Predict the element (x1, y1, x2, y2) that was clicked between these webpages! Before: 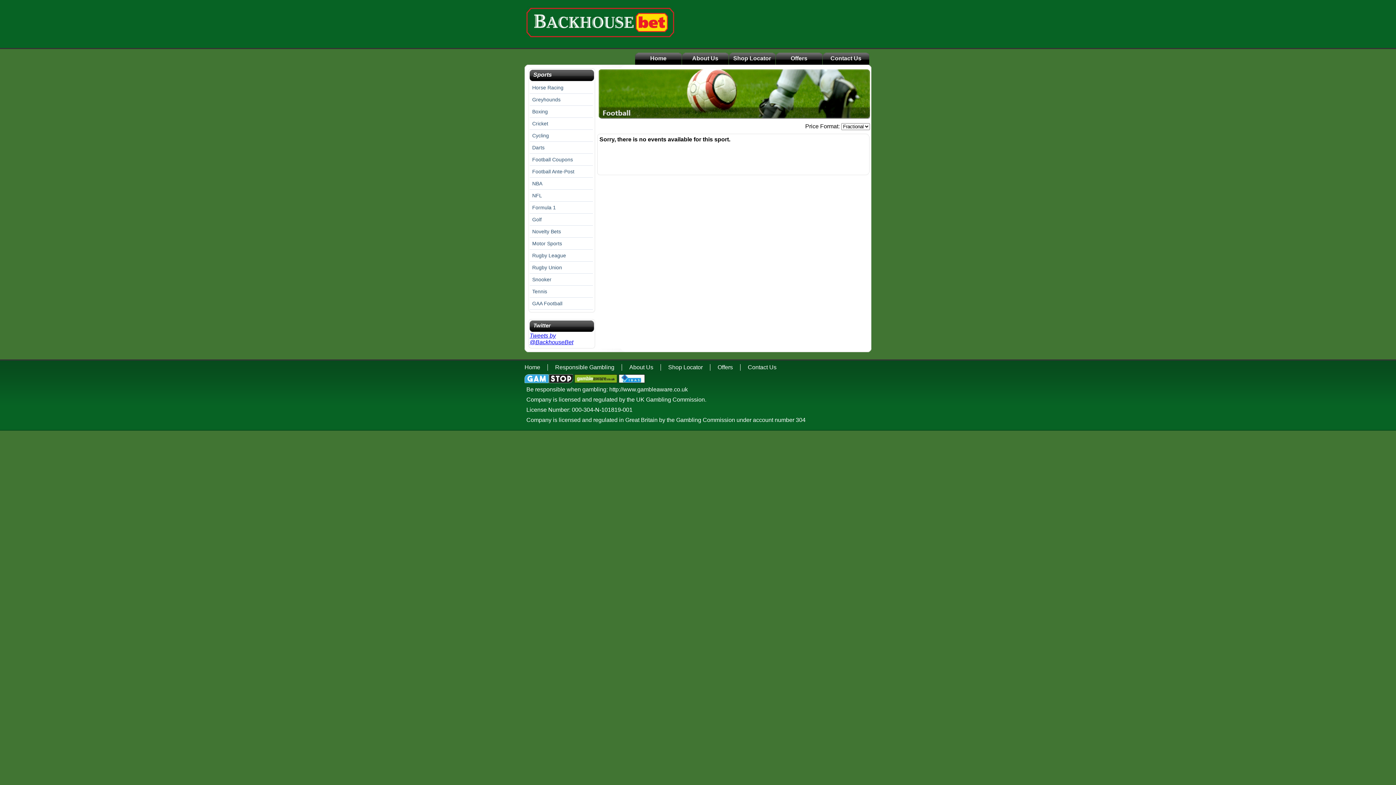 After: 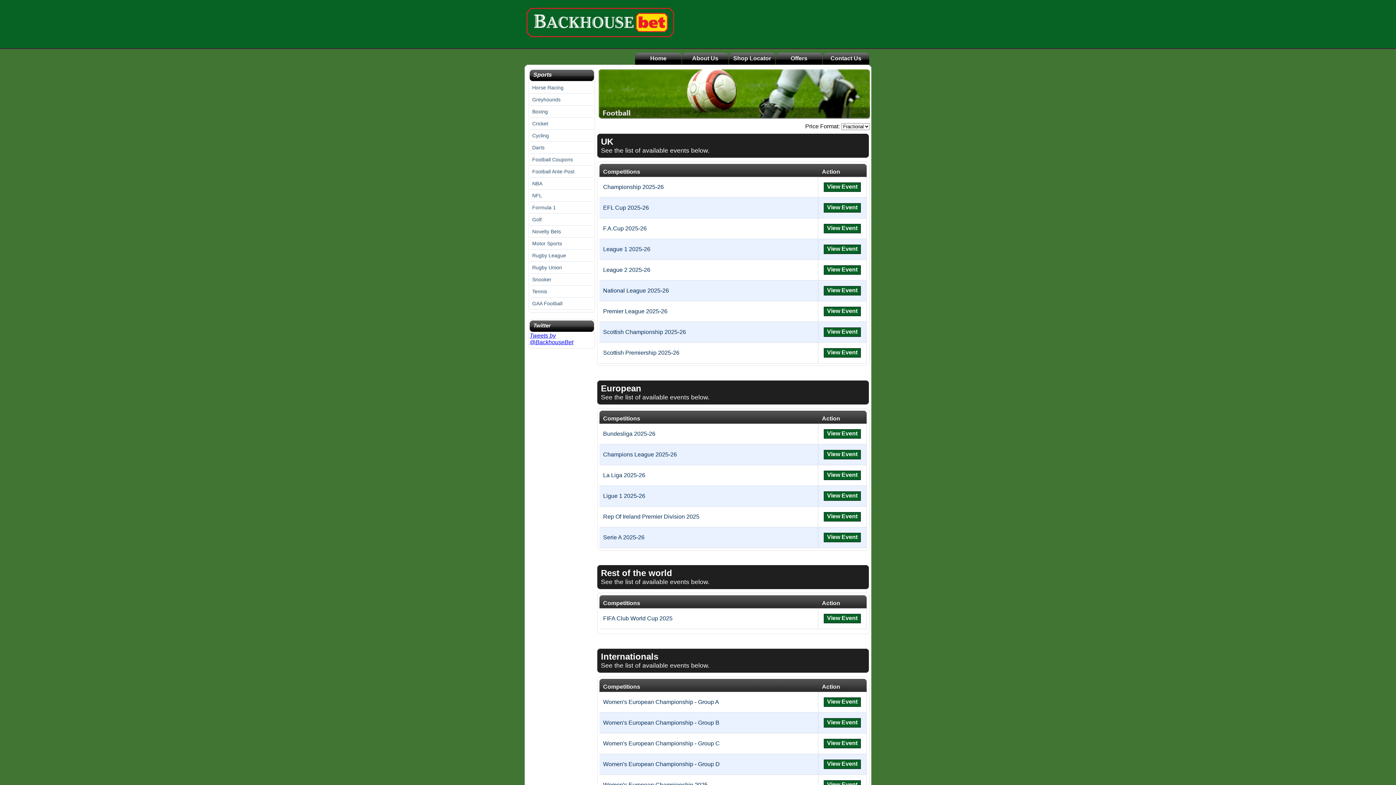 Action: bbox: (532, 168, 574, 174) label: Football Ante-Post